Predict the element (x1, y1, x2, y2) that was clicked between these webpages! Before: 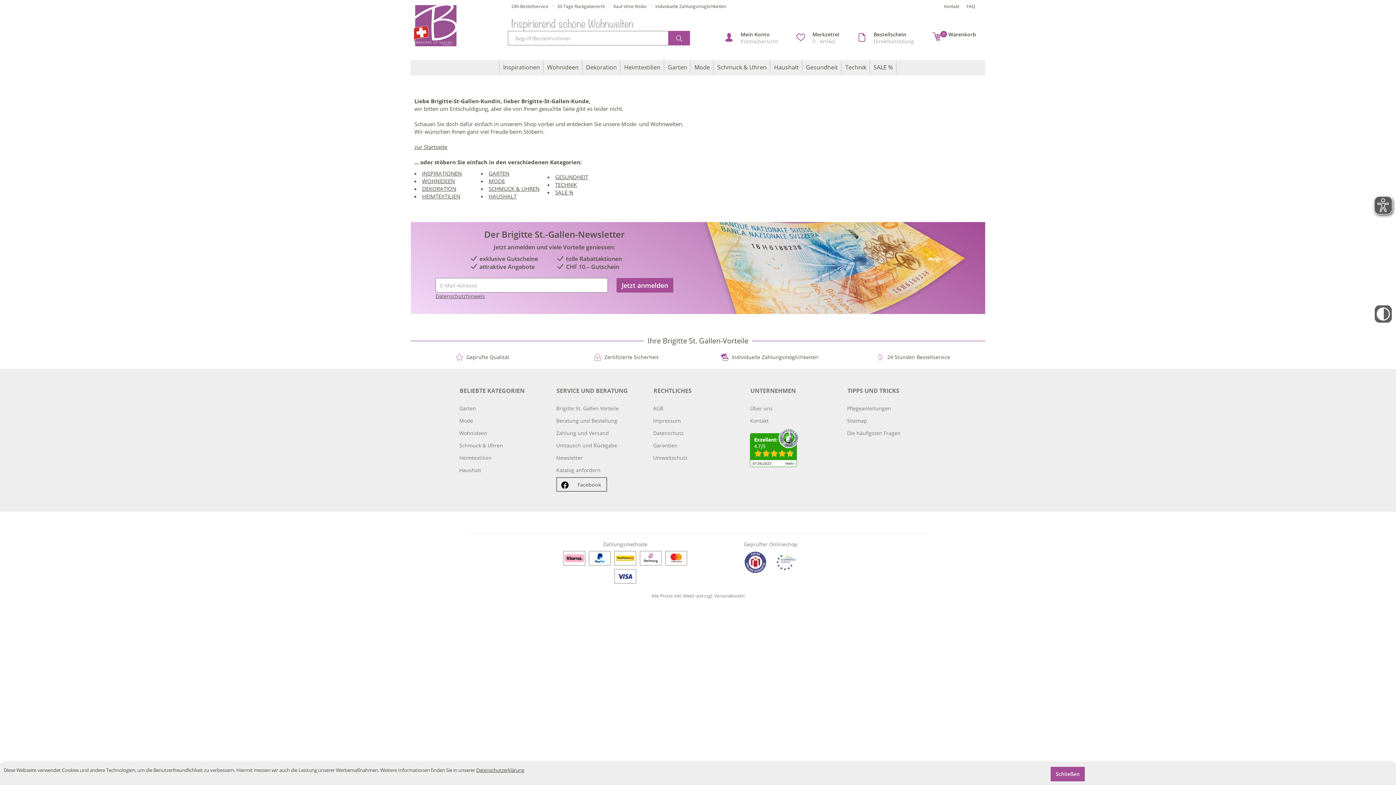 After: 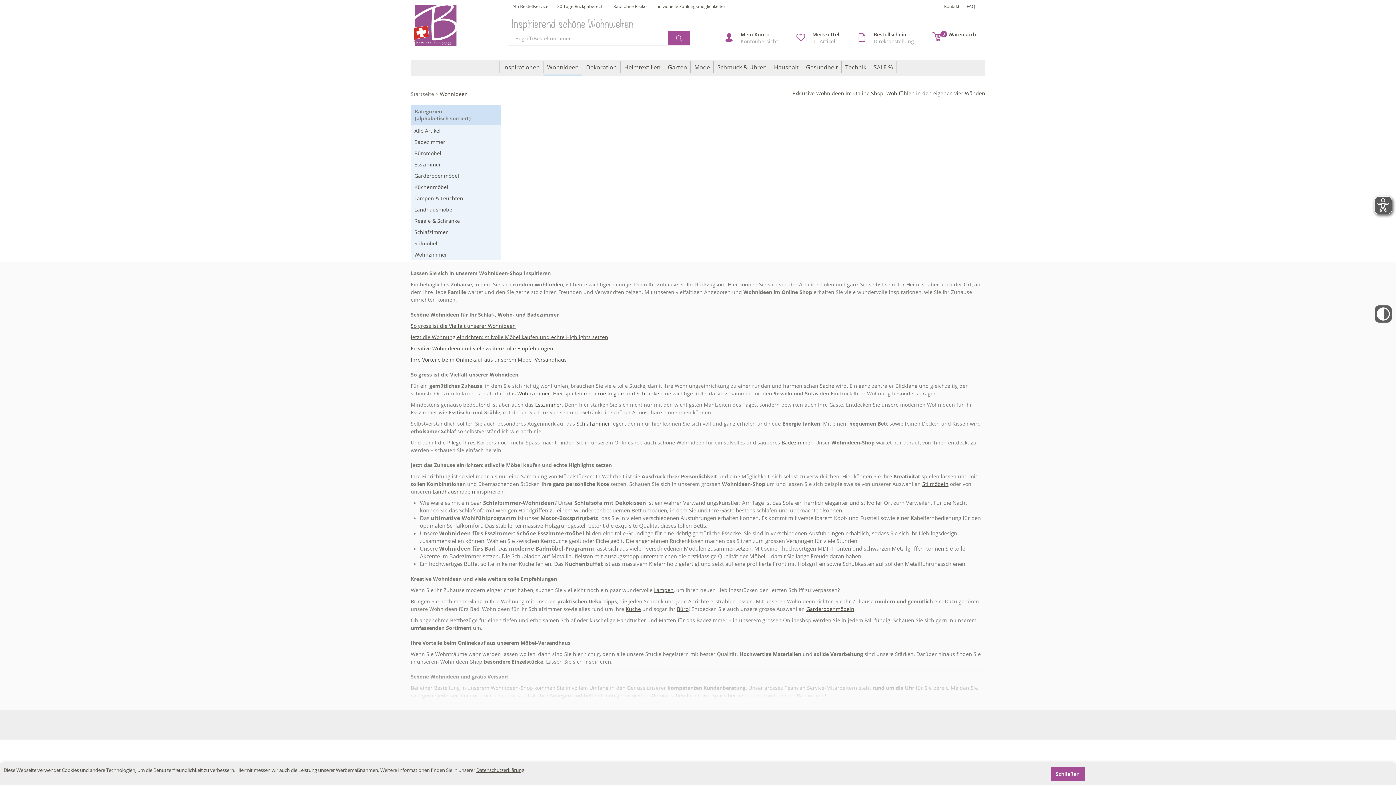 Action: label: Wohnideen bbox: (543, 60, 582, 74)